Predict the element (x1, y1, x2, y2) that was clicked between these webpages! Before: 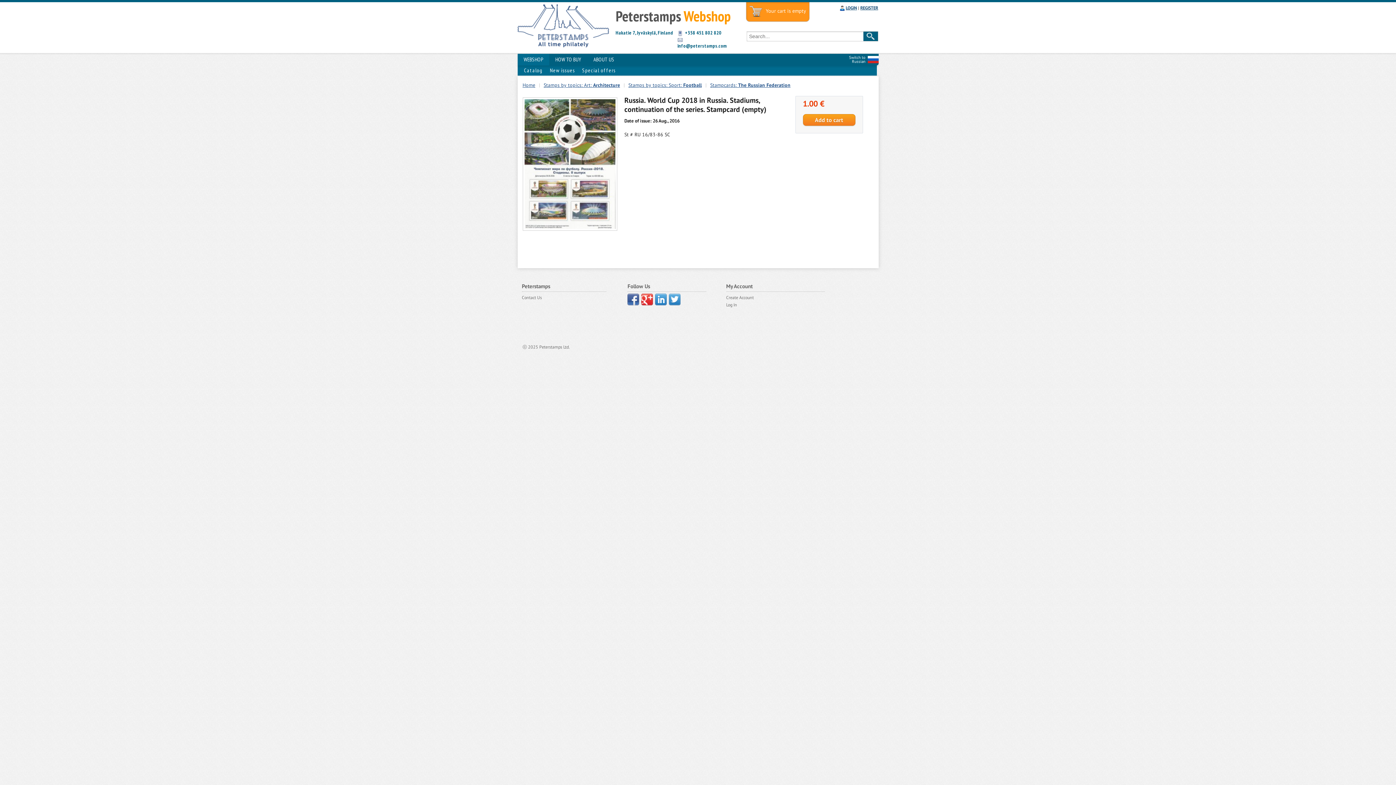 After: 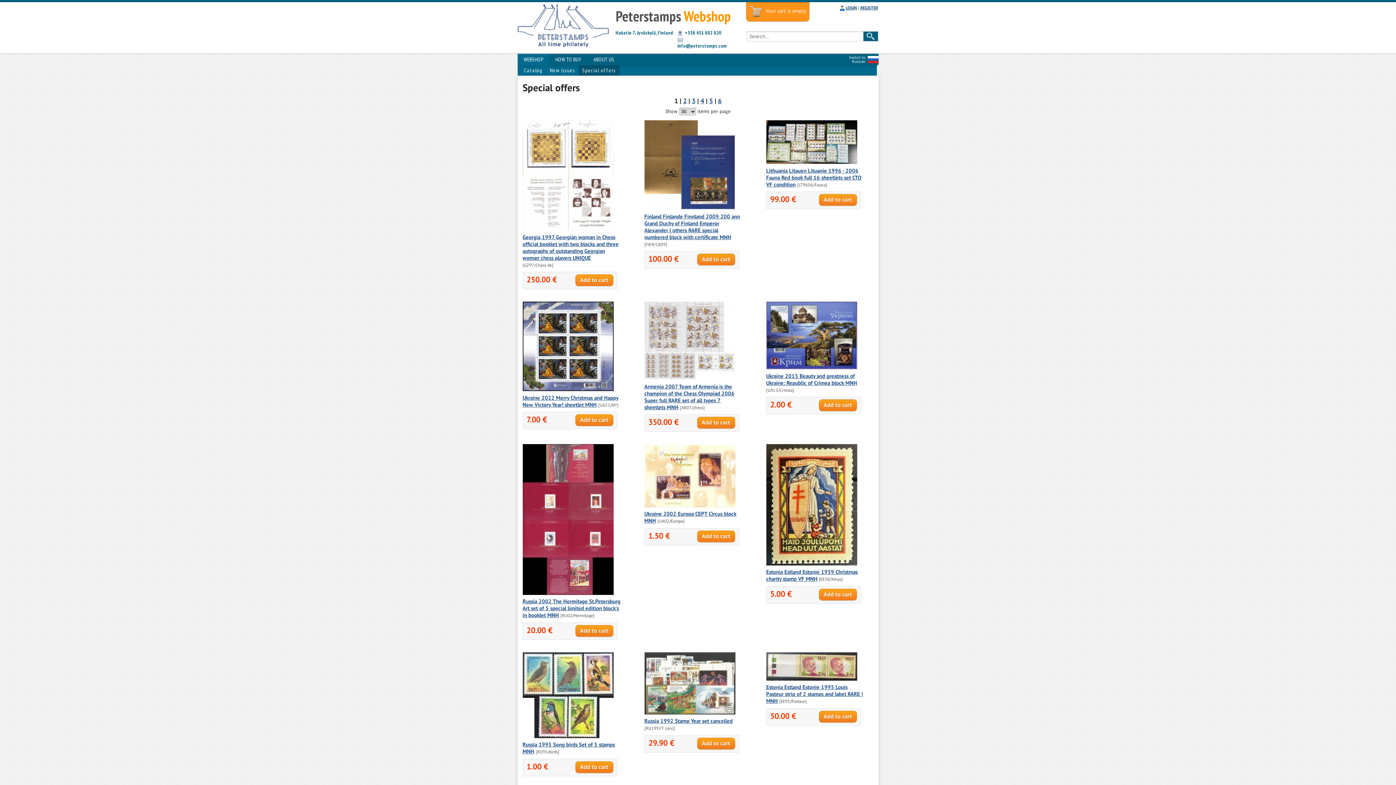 Action: bbox: (578, 65, 619, 74) label: Special offers